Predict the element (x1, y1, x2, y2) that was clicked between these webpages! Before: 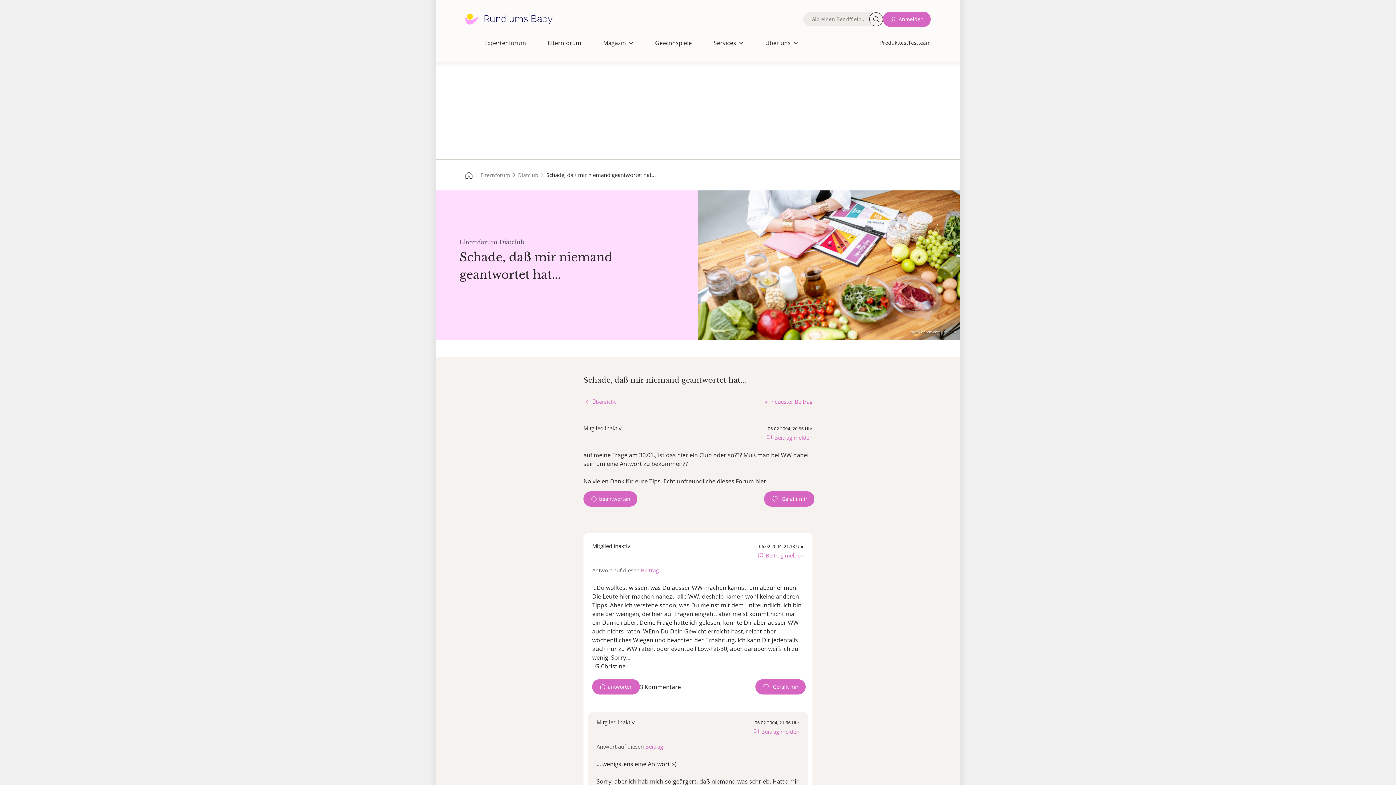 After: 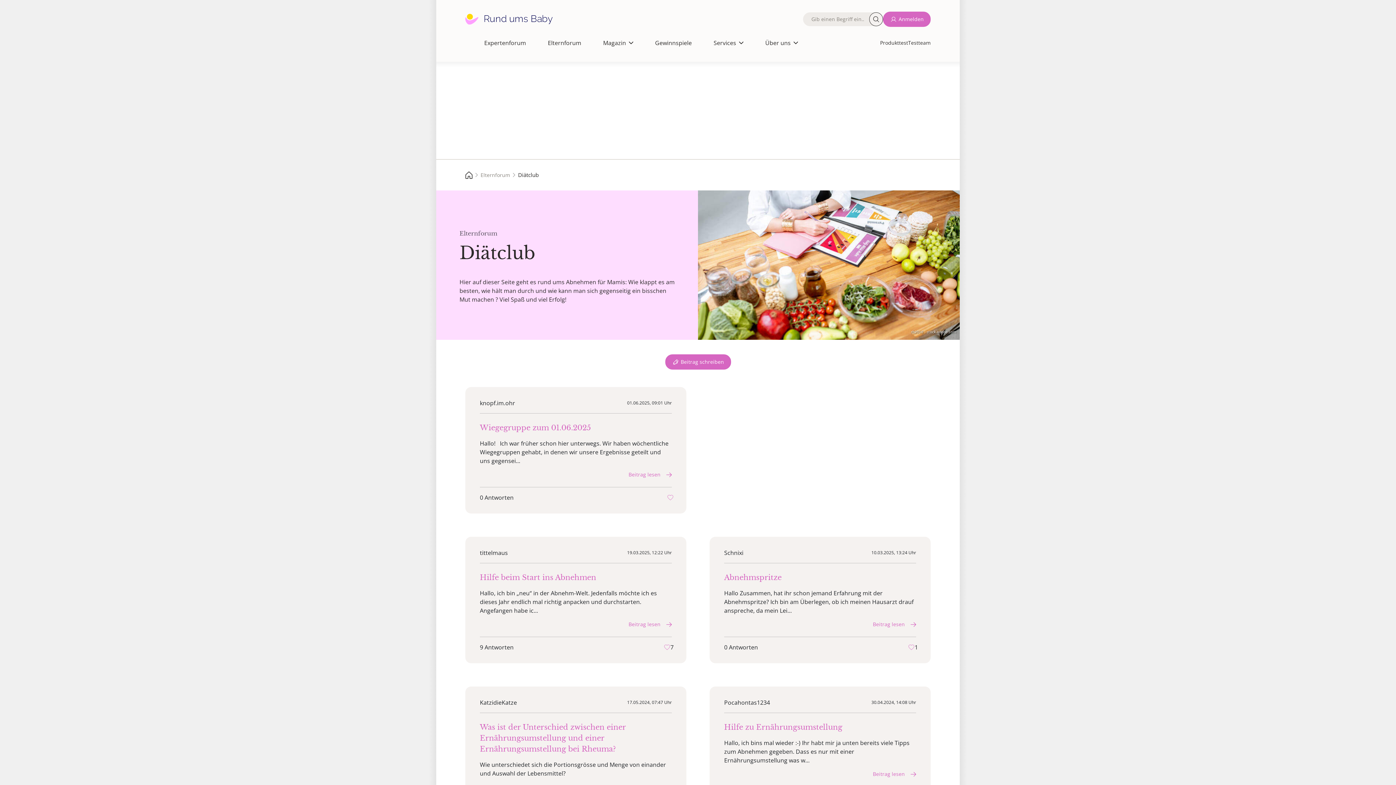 Action: label: Diätclub bbox: (518, 171, 538, 178)